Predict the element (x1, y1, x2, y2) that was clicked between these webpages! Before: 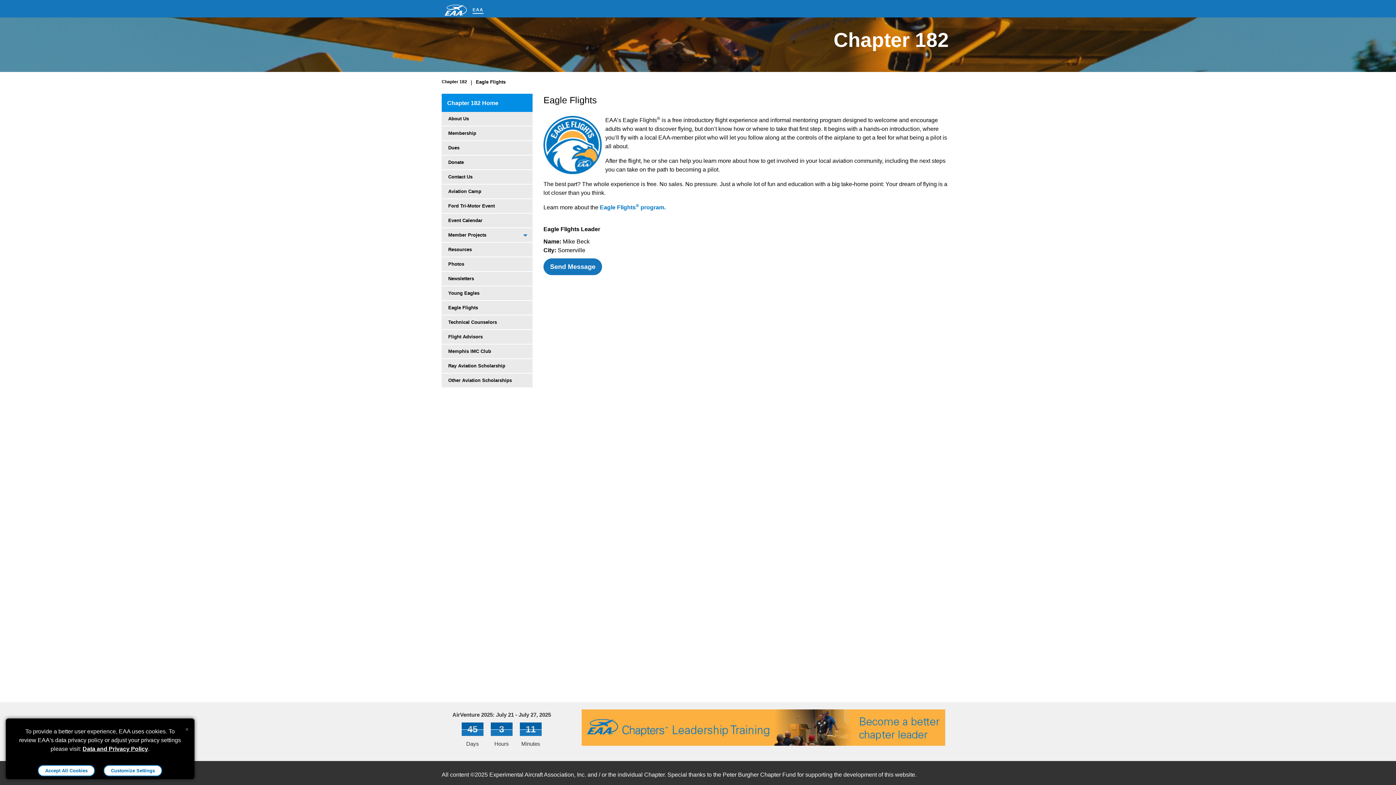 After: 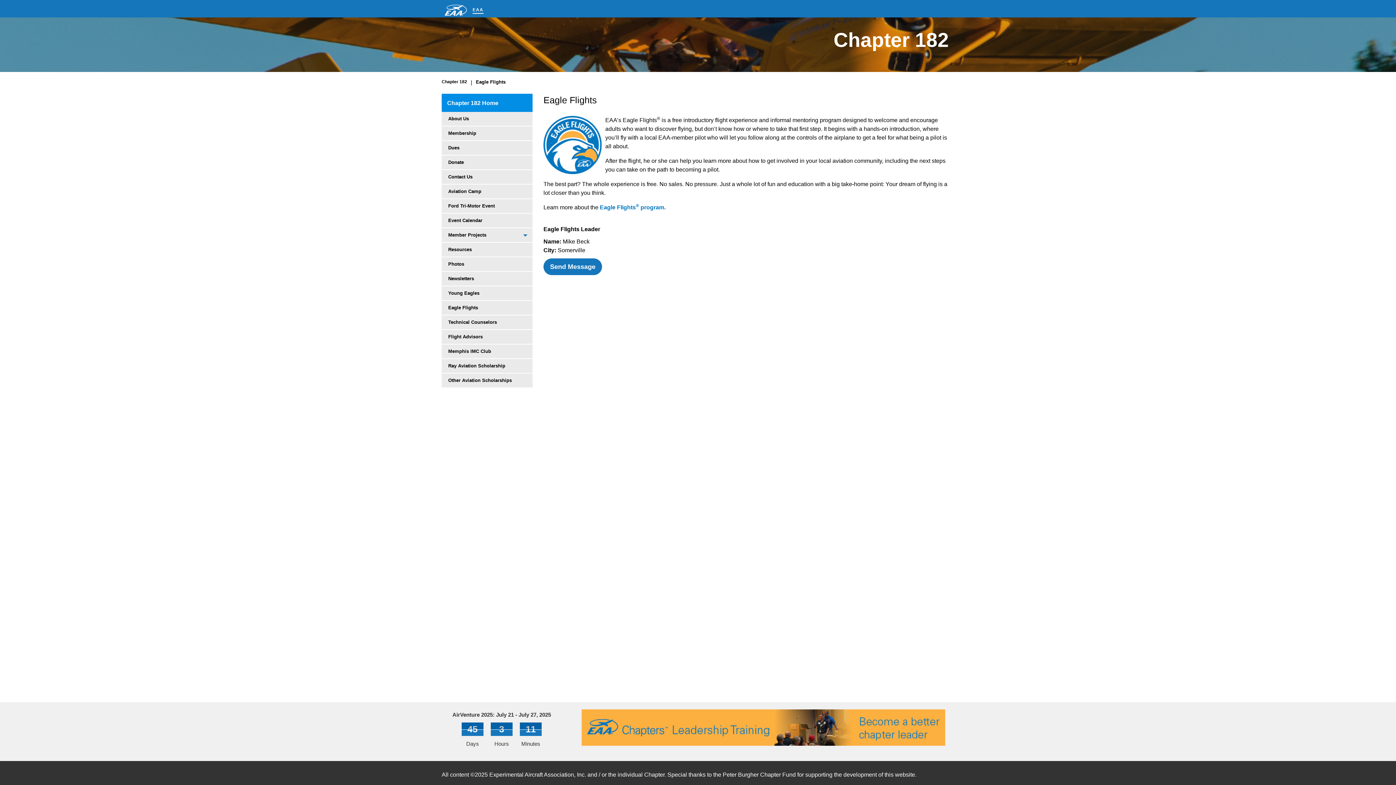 Action: label: Customize Settings bbox: (103, 765, 162, 776)